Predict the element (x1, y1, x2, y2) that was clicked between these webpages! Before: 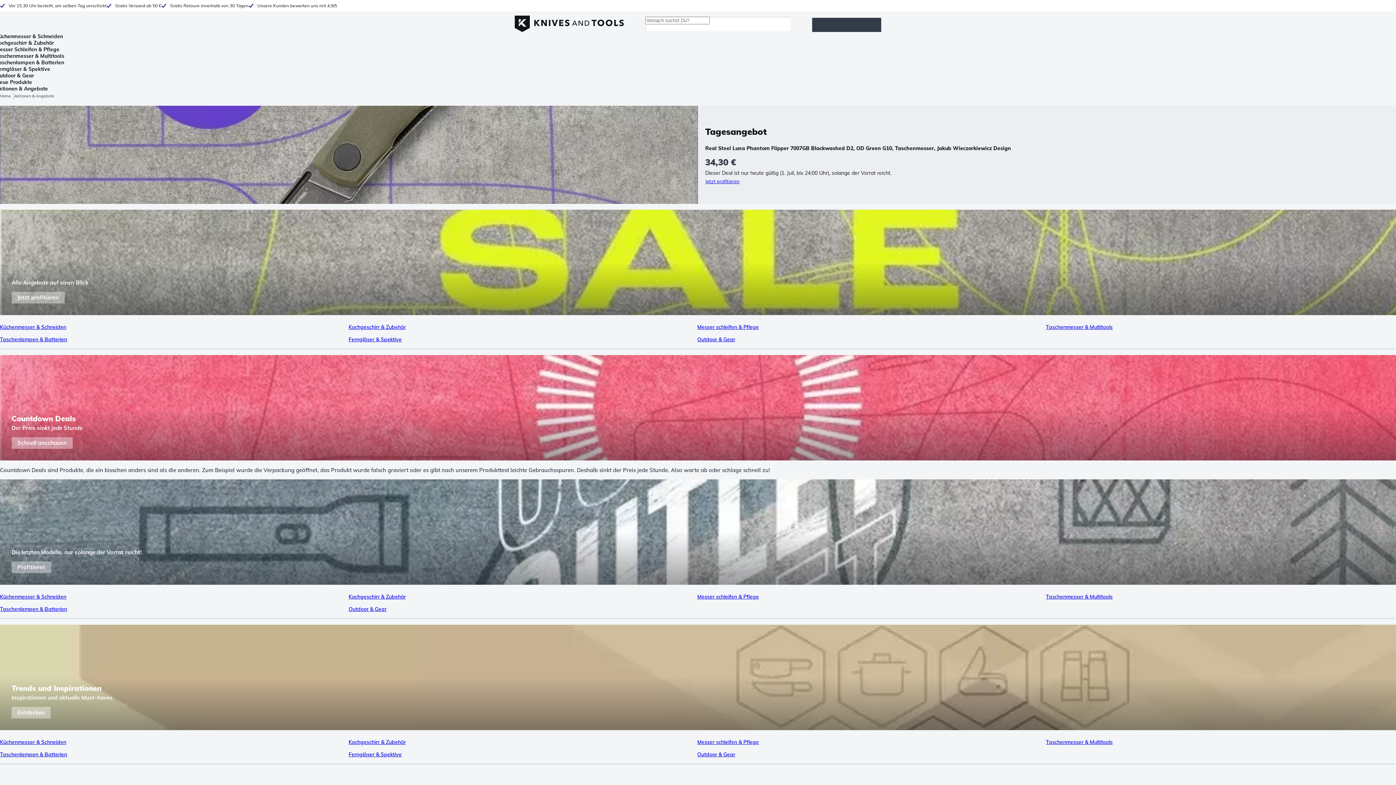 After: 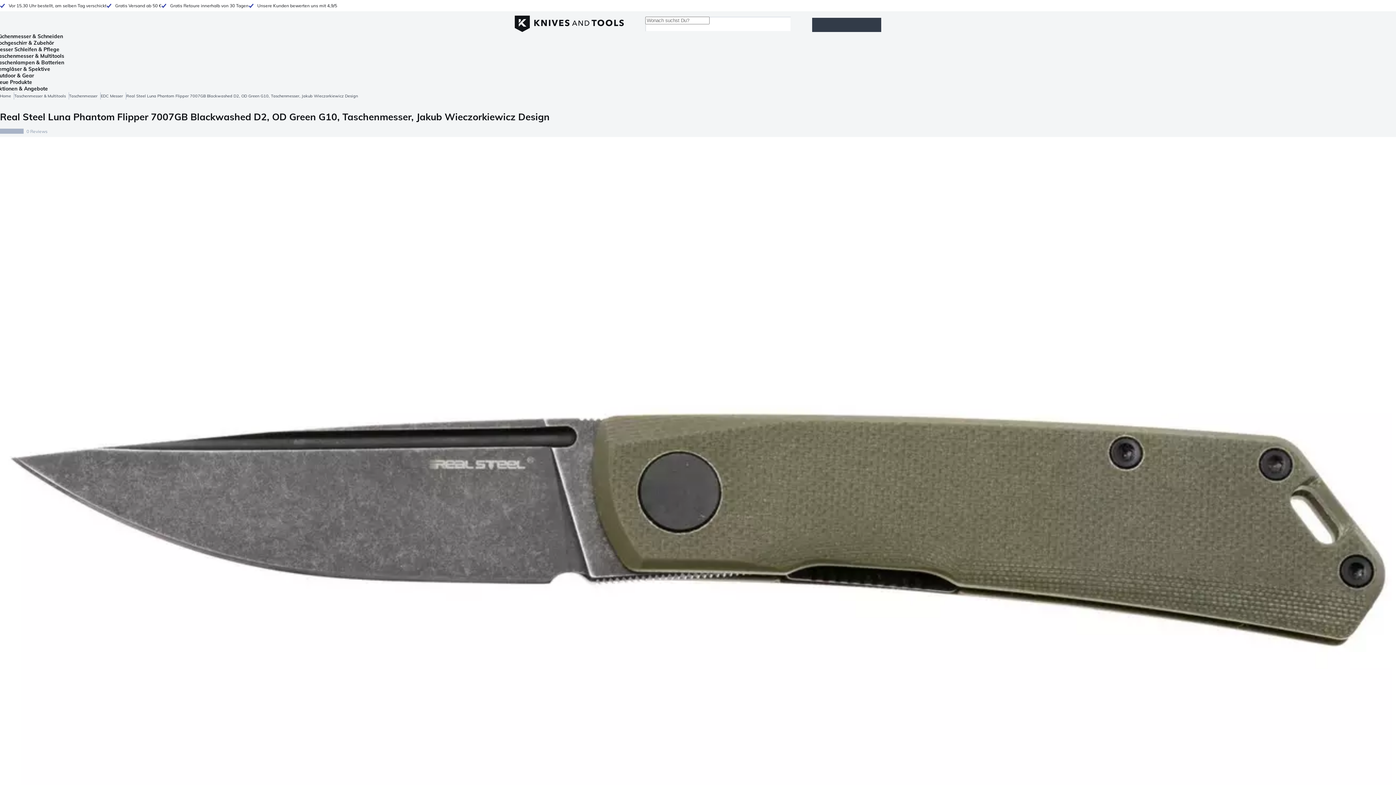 Action: label: Jetzt profitieren bbox: (705, 178, 739, 184)